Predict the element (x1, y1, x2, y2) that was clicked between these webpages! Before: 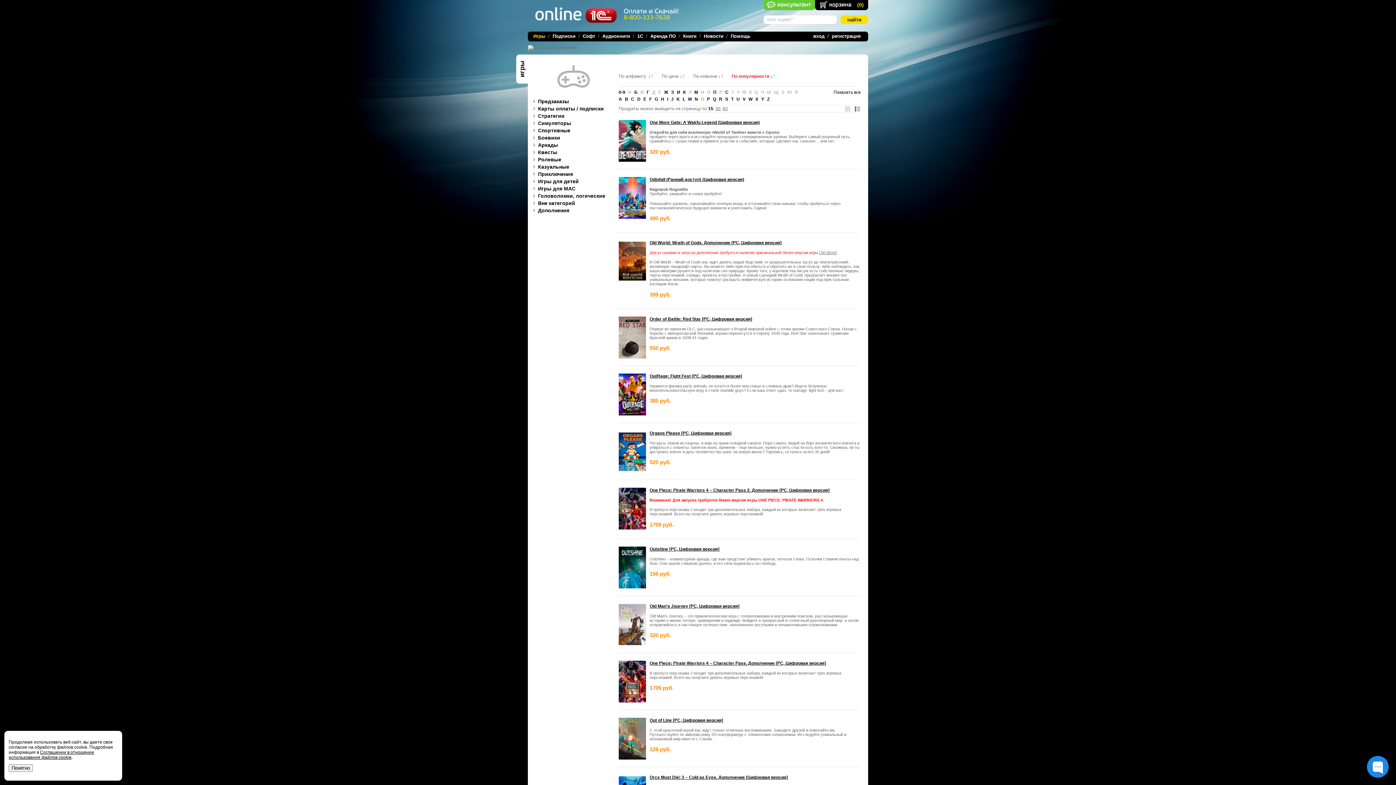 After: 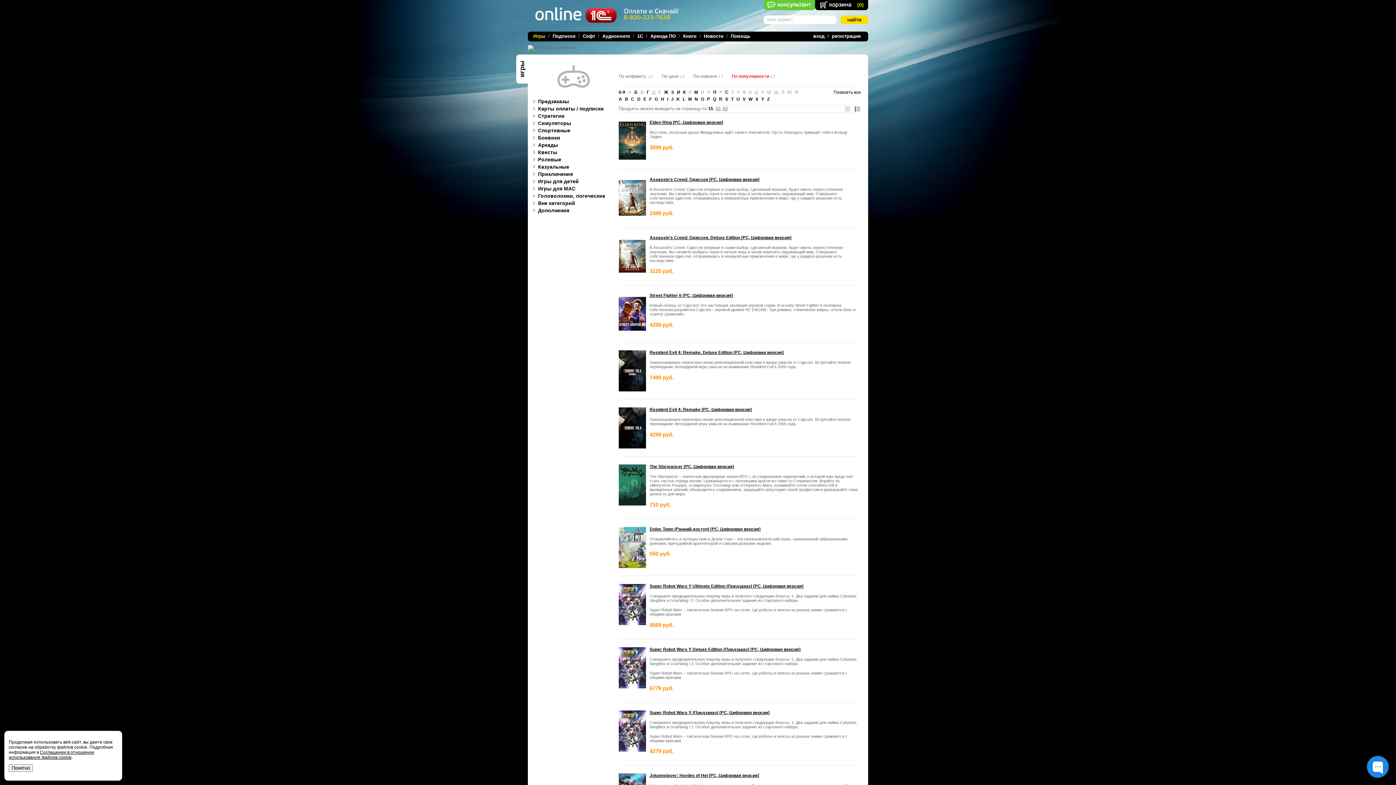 Action: label: Показать все bbox: (833, 89, 861, 94)